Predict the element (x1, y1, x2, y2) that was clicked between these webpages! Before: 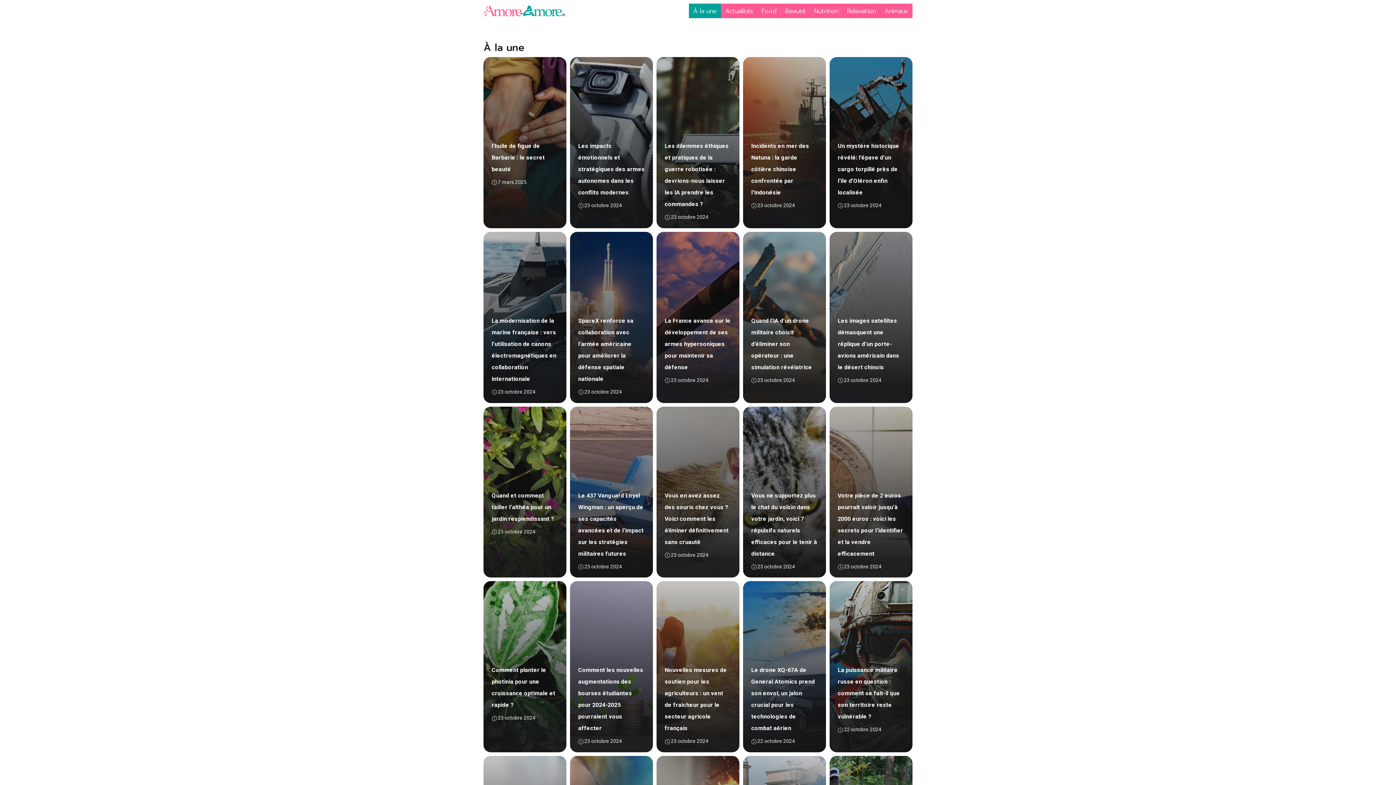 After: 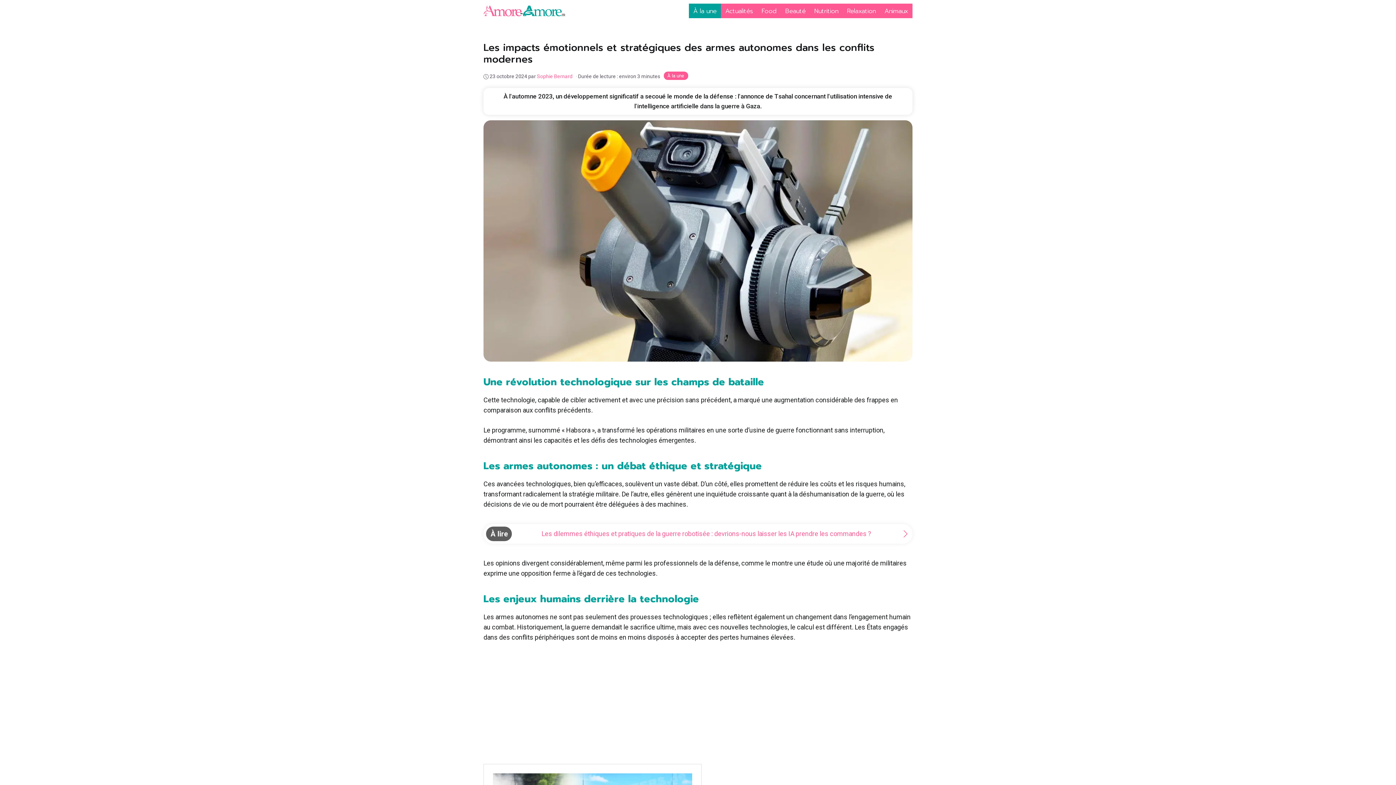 Action: label: Les impacts émotionnels et stratégiques des armes autonomes dans les conflits modernes bbox: (578, 142, 644, 196)